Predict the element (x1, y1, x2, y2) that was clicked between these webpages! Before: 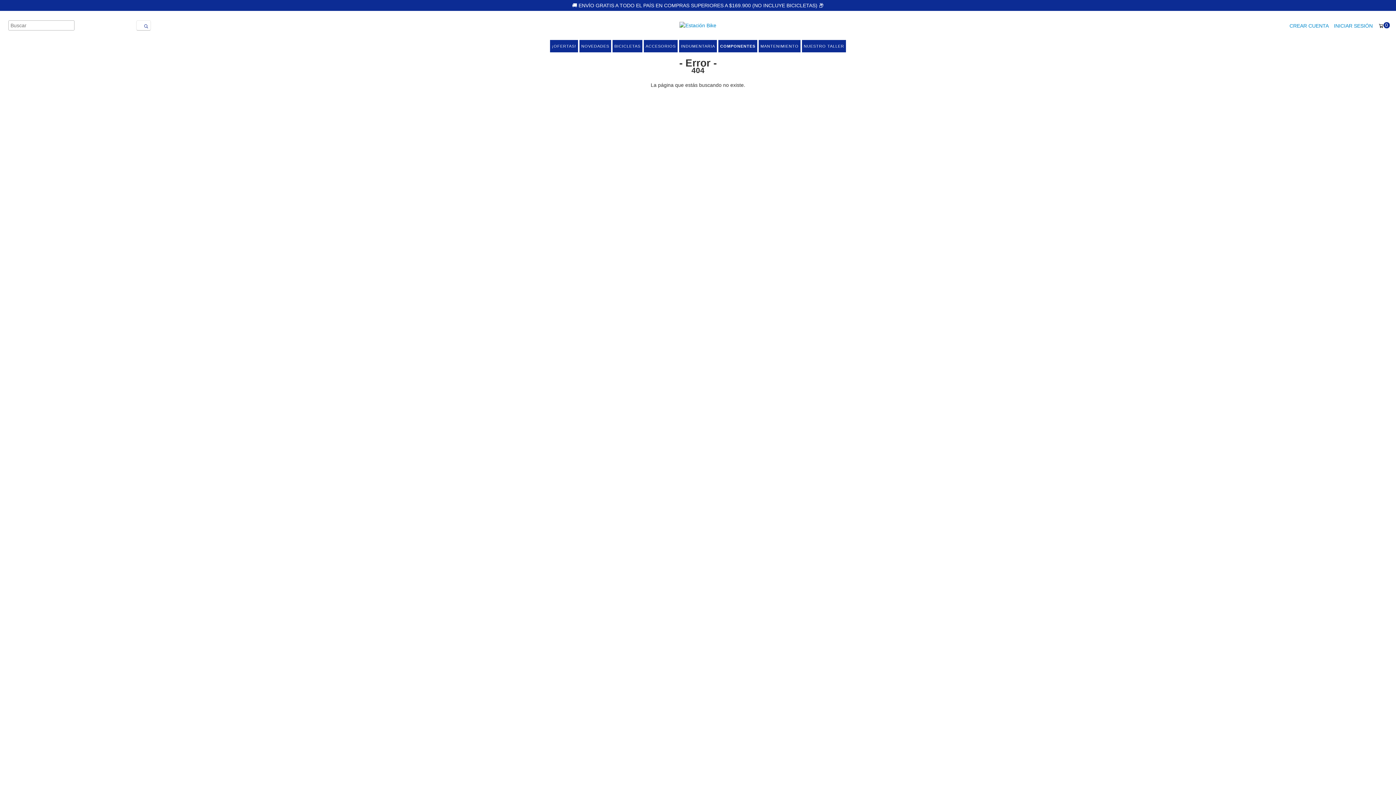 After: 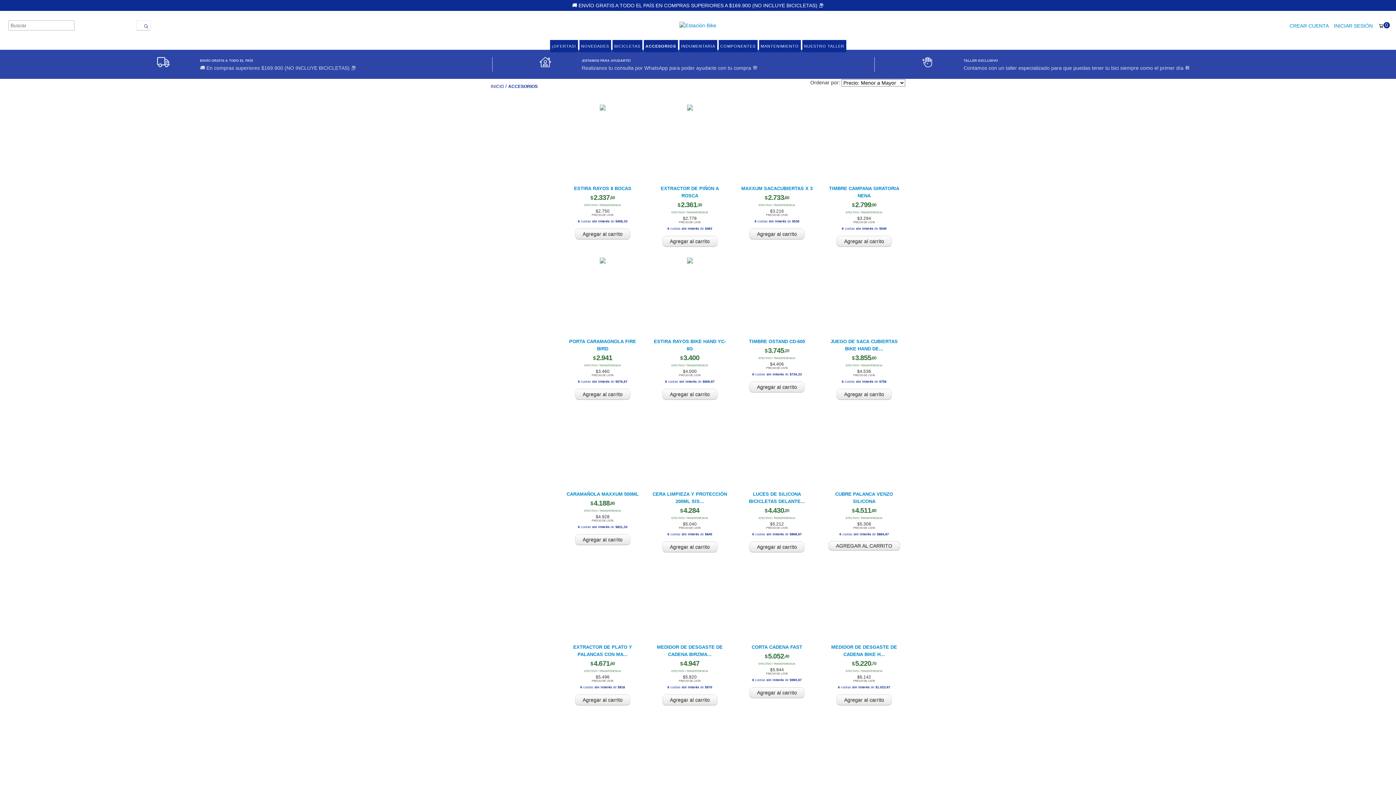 Action: bbox: (644, 40, 677, 52) label: ACCESORIOS